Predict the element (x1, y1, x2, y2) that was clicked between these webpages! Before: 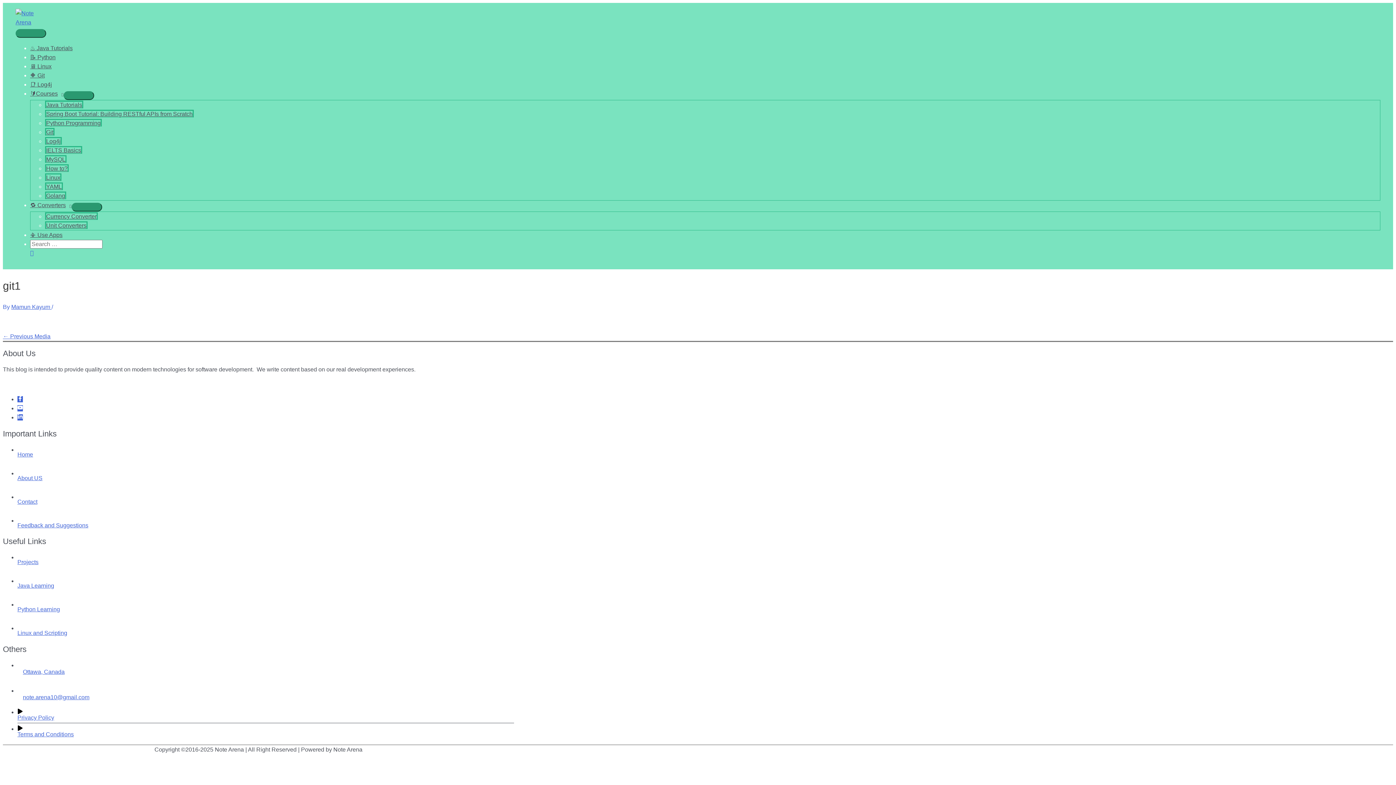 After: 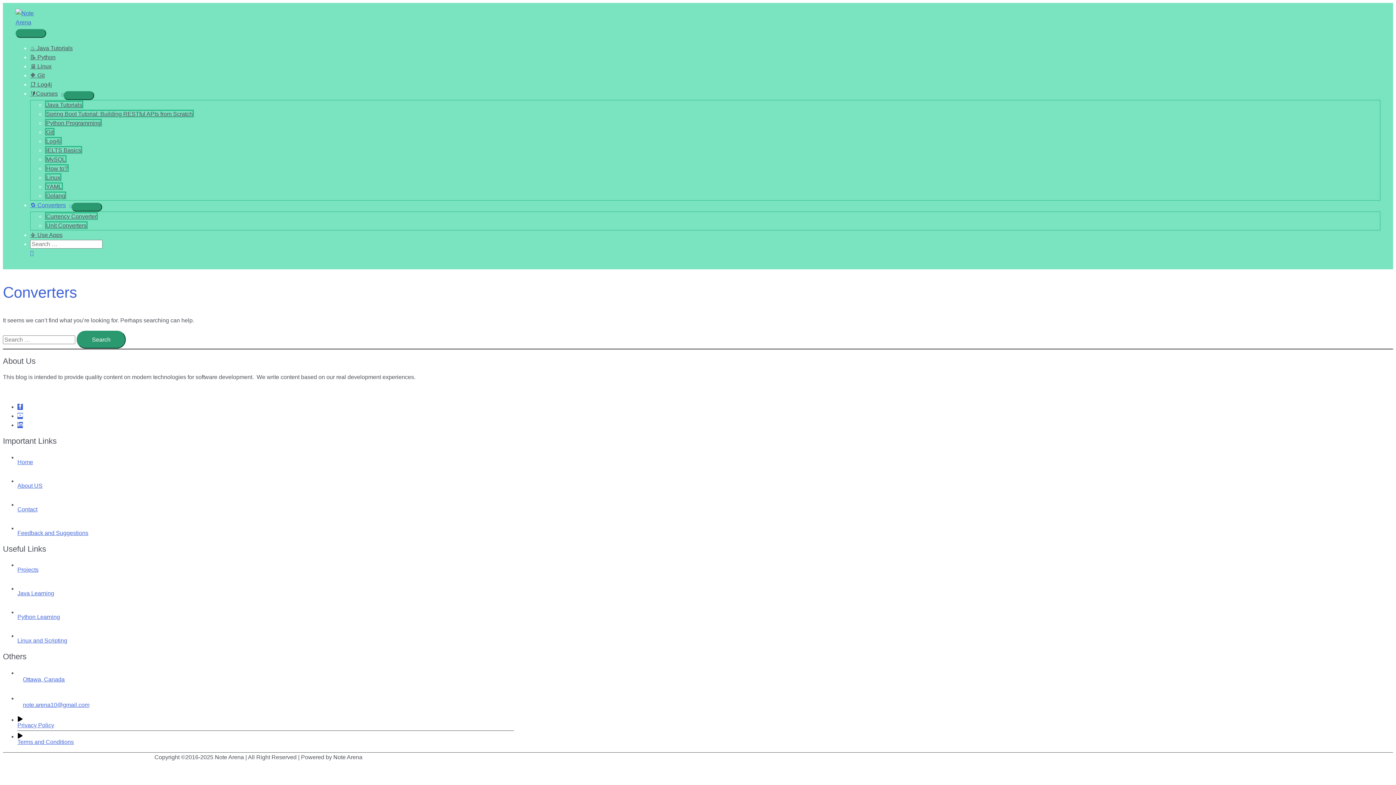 Action: bbox: (30, 202, 71, 208) label: 🔁 Converters